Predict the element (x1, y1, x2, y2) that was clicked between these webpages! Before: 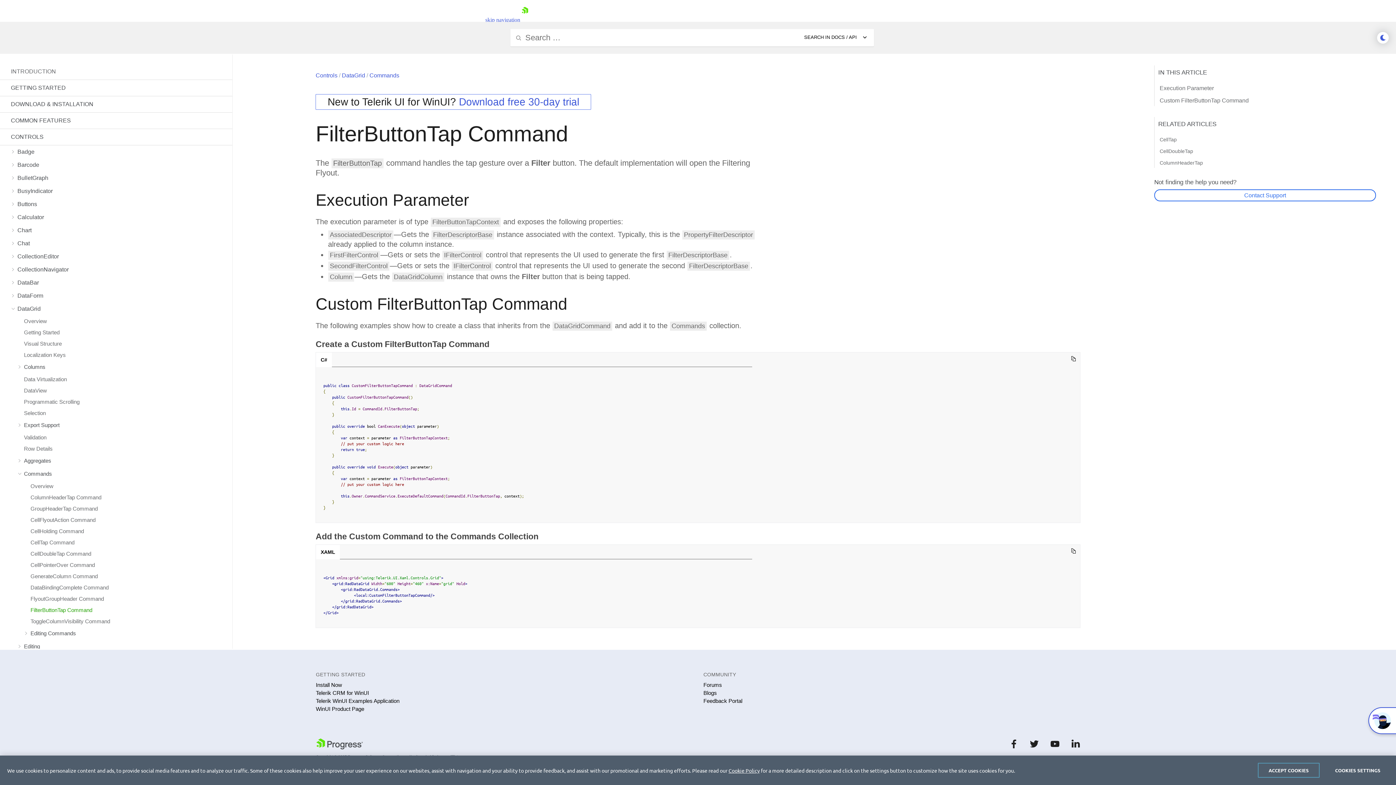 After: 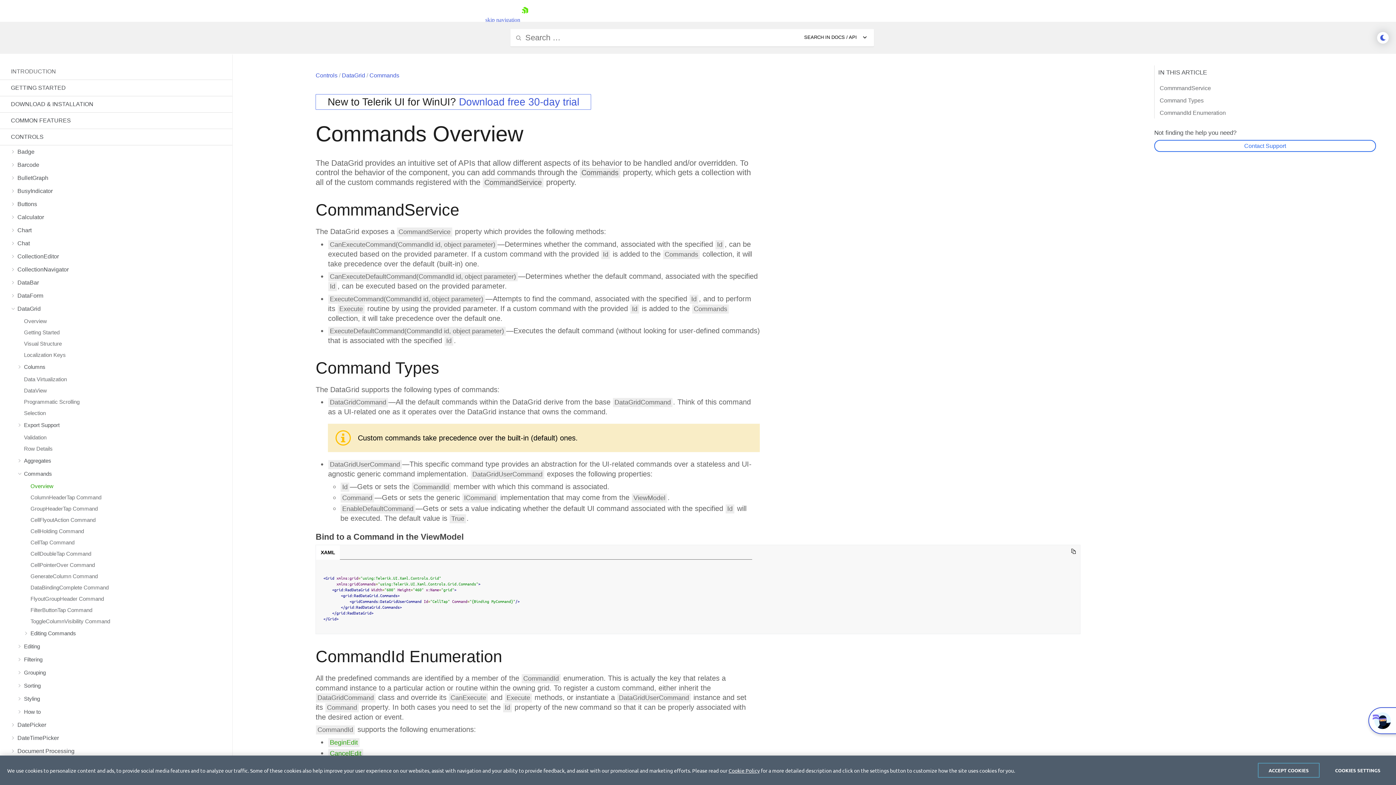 Action: bbox: (369, 72, 399, 78) label: Commands